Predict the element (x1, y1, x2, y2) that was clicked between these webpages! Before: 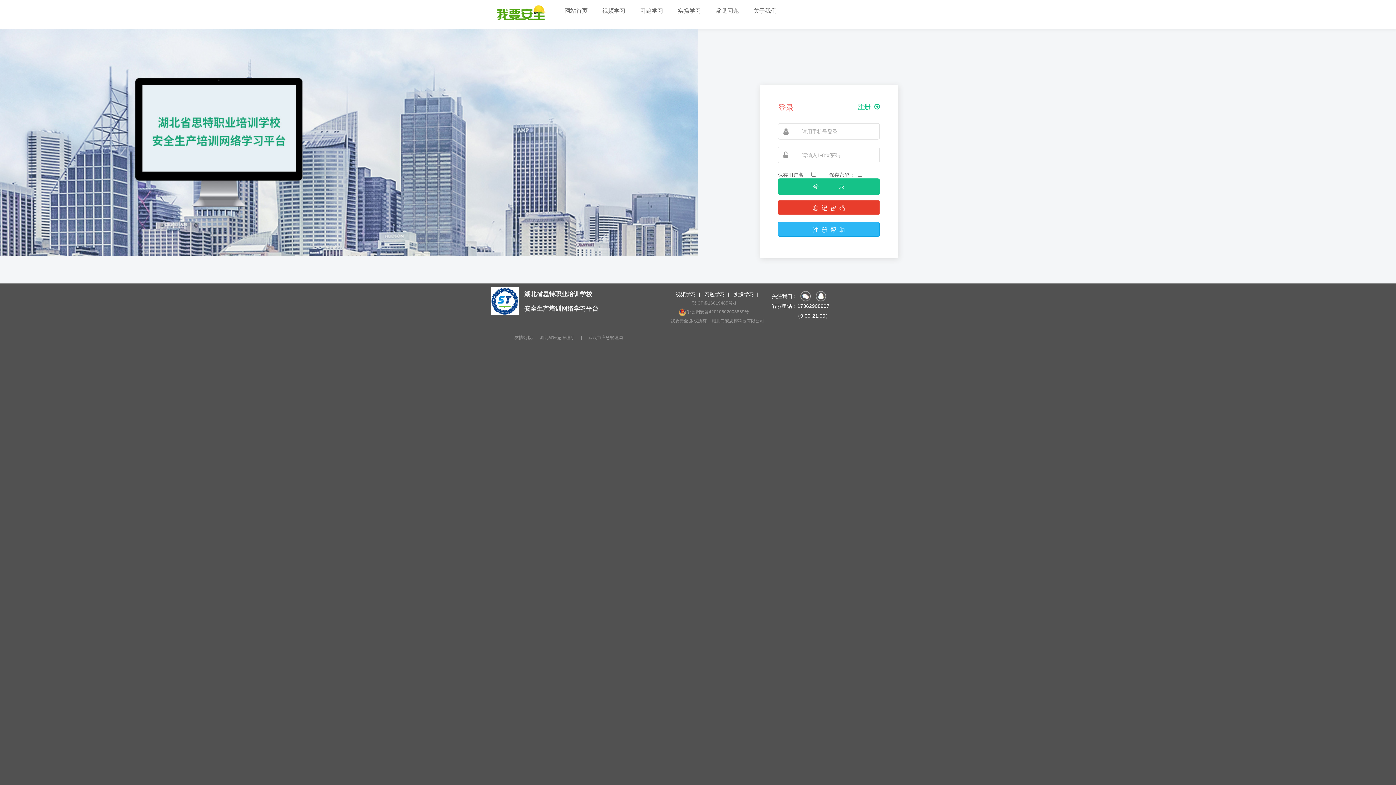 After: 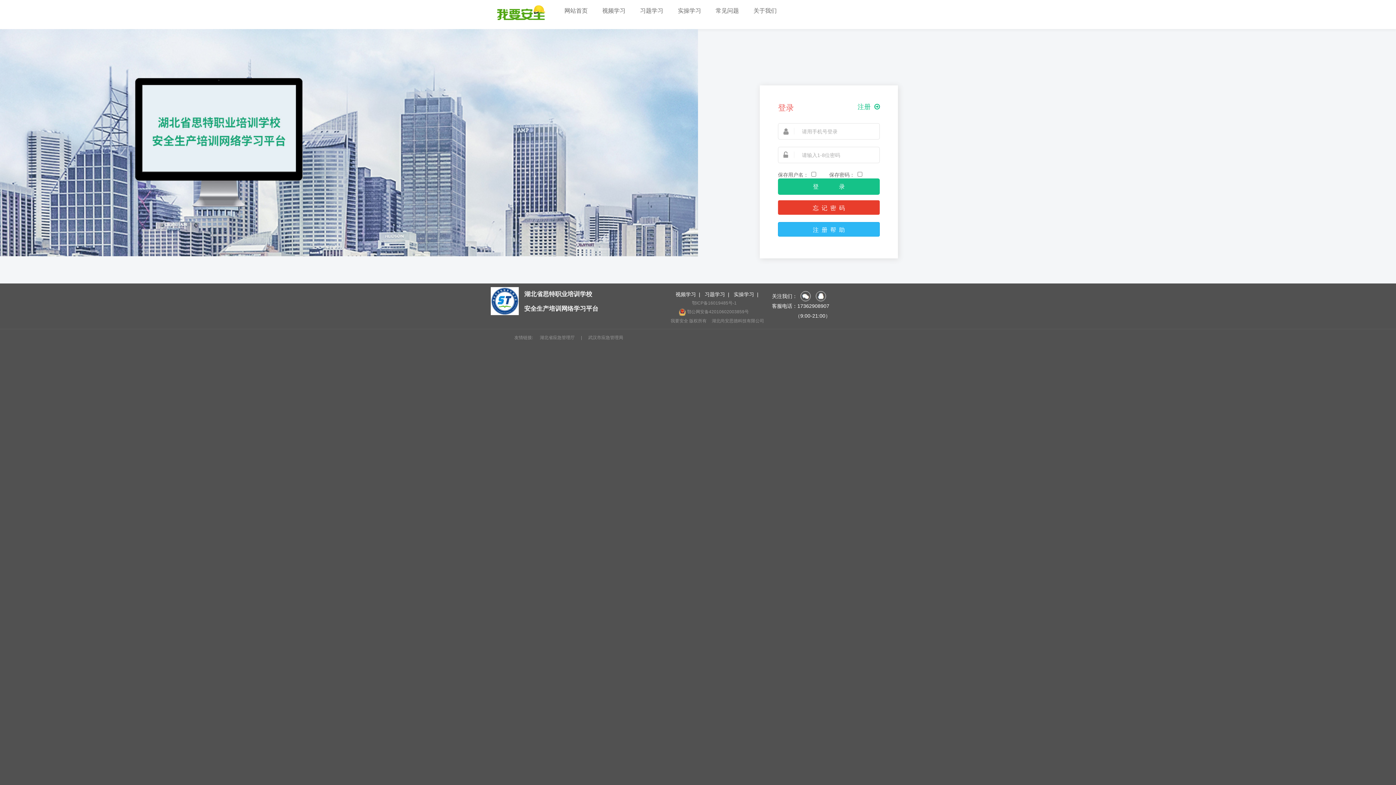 Action: bbox: (672, 290, 699, 298) label: 视频学习